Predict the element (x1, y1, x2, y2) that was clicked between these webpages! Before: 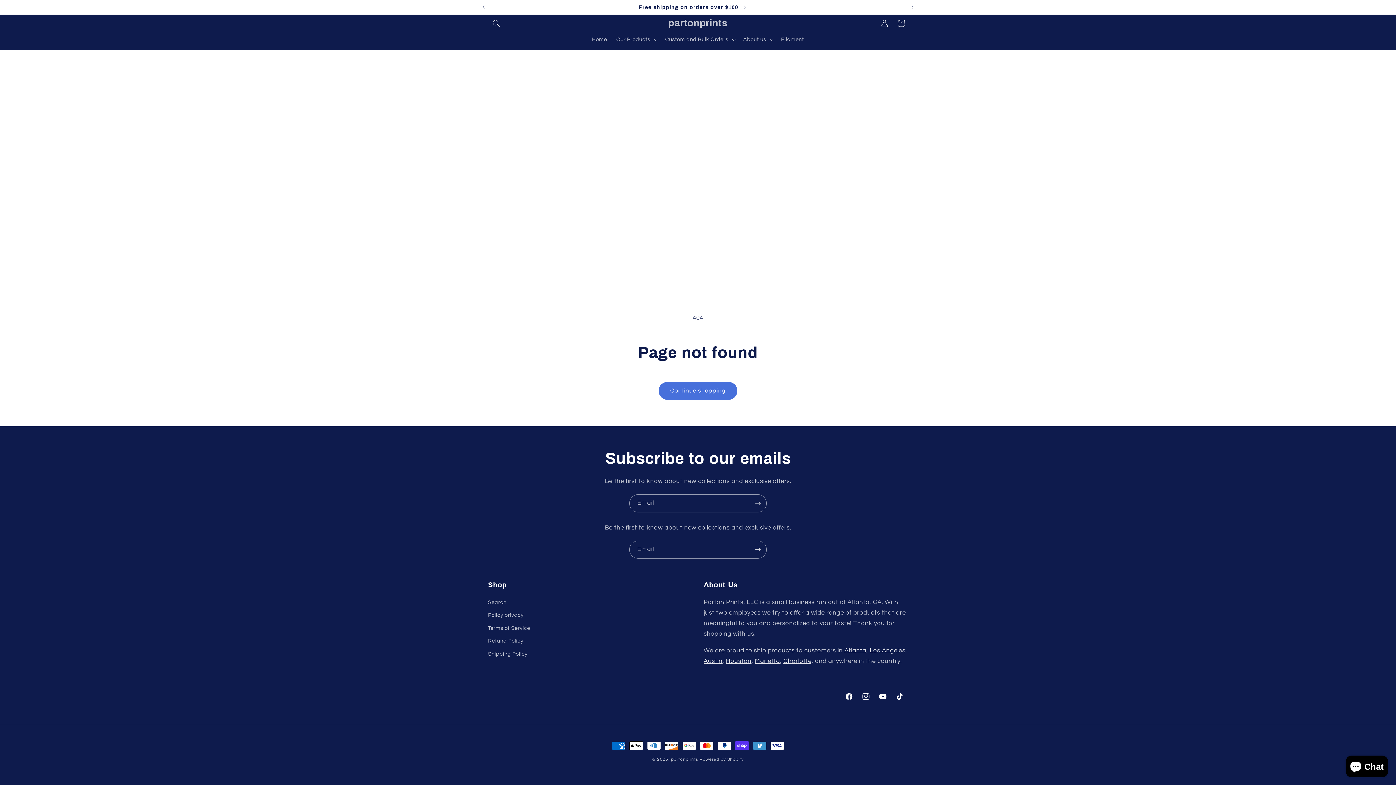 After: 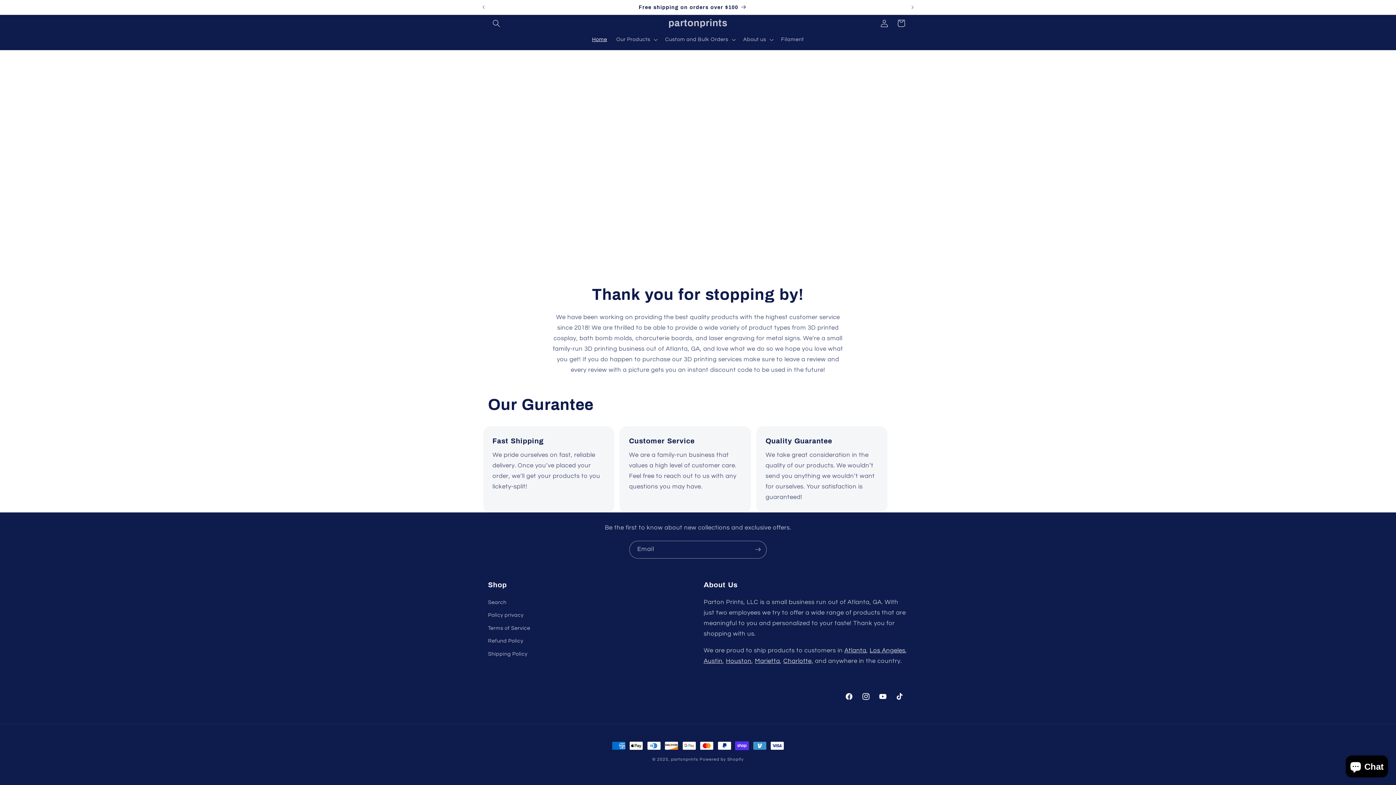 Action: bbox: (671, 757, 698, 761) label: partonprints